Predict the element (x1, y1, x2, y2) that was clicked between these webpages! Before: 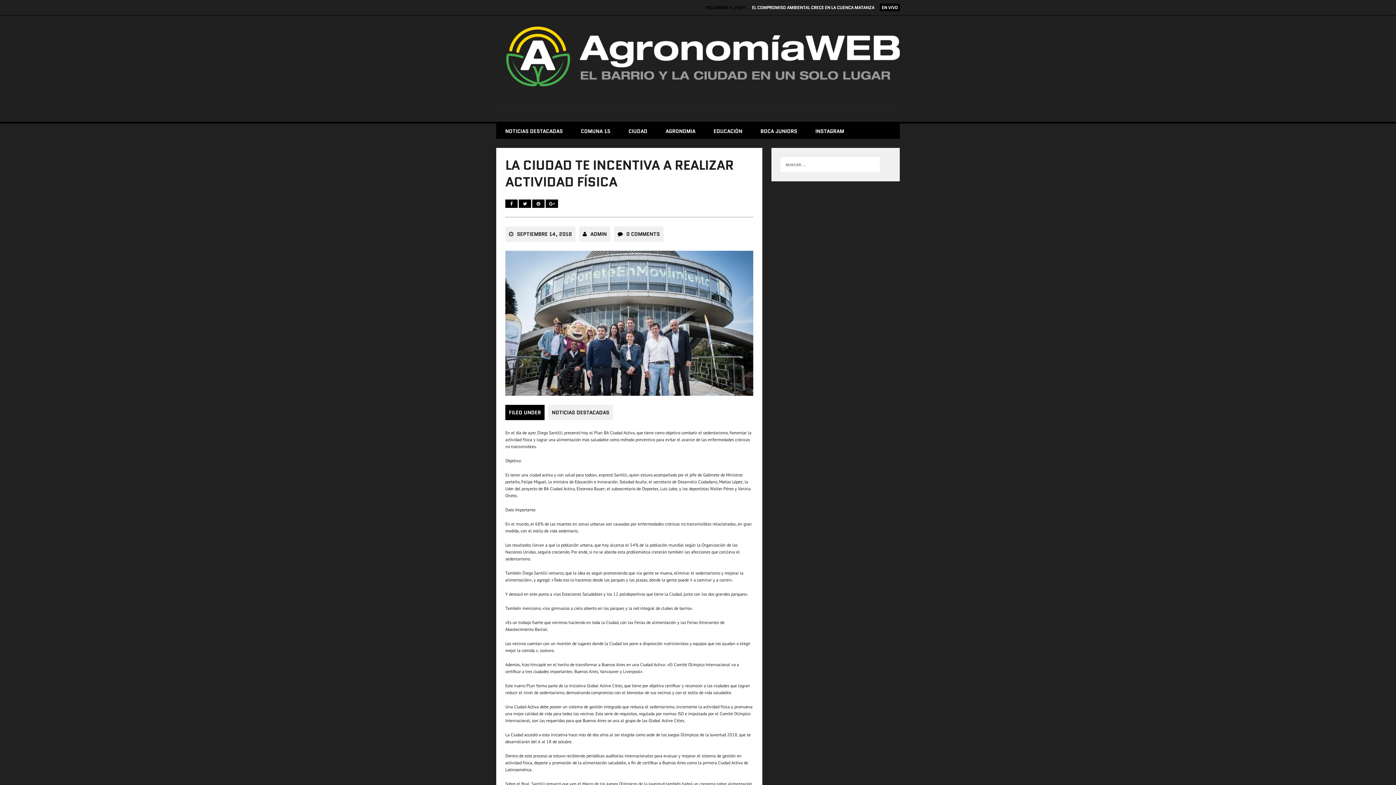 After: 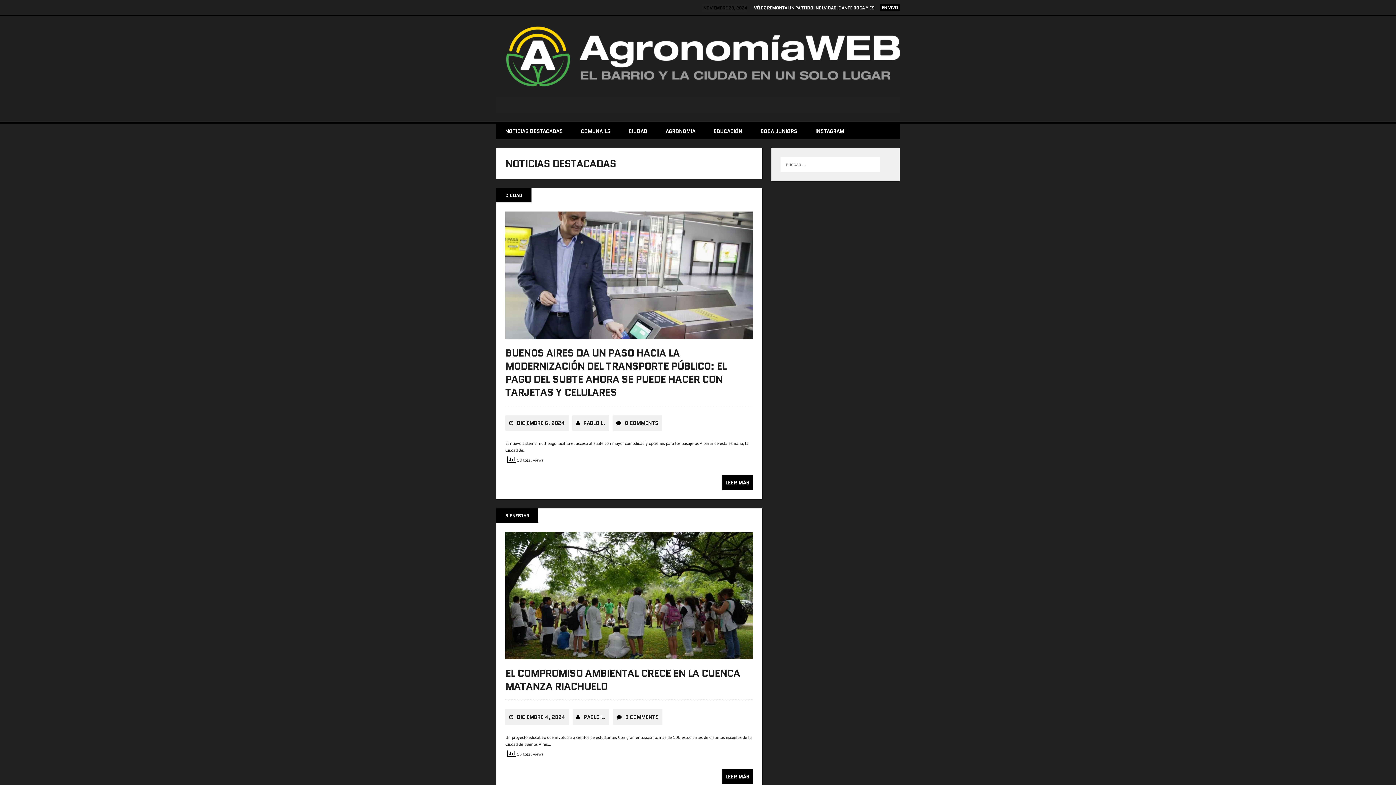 Action: label: NOTICIAS DESTACADAS bbox: (496, 123, 572, 139)